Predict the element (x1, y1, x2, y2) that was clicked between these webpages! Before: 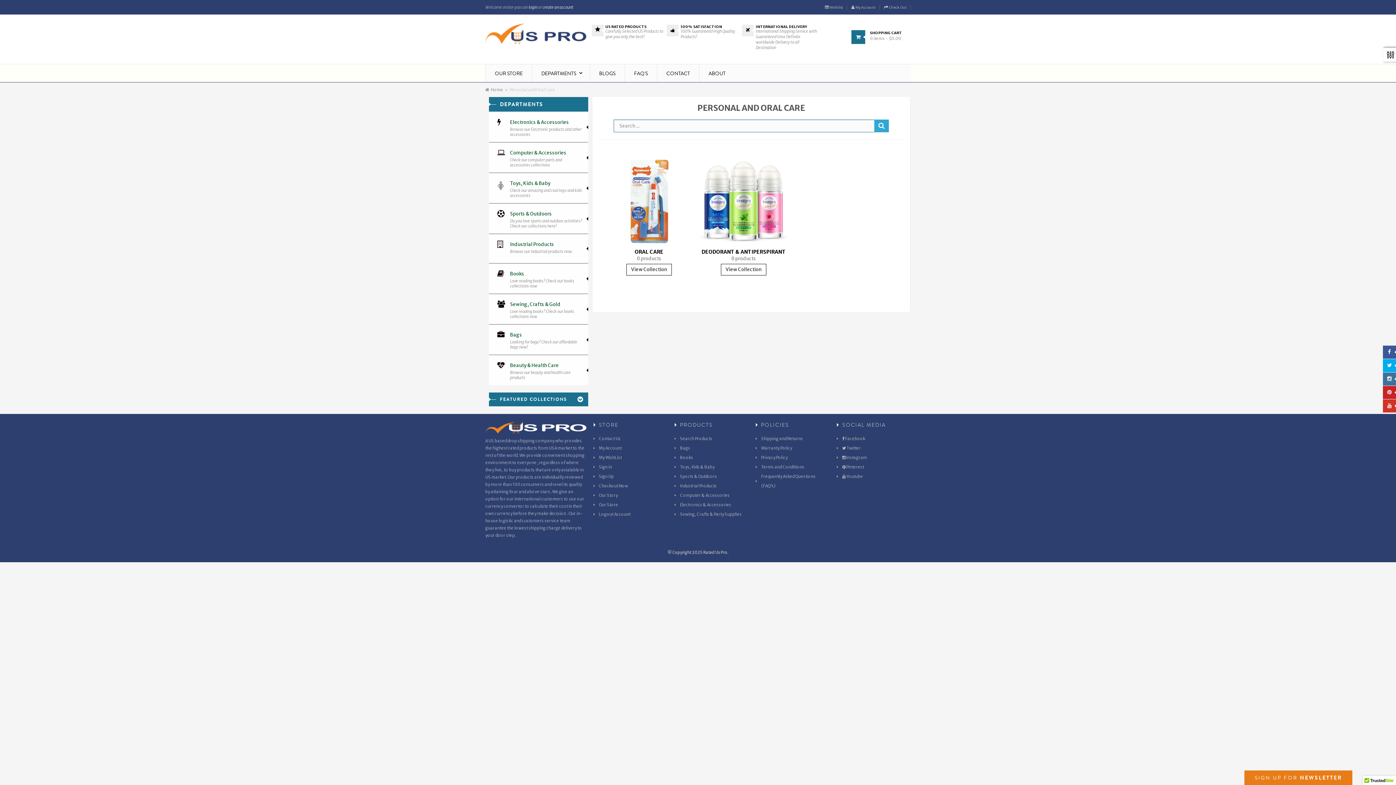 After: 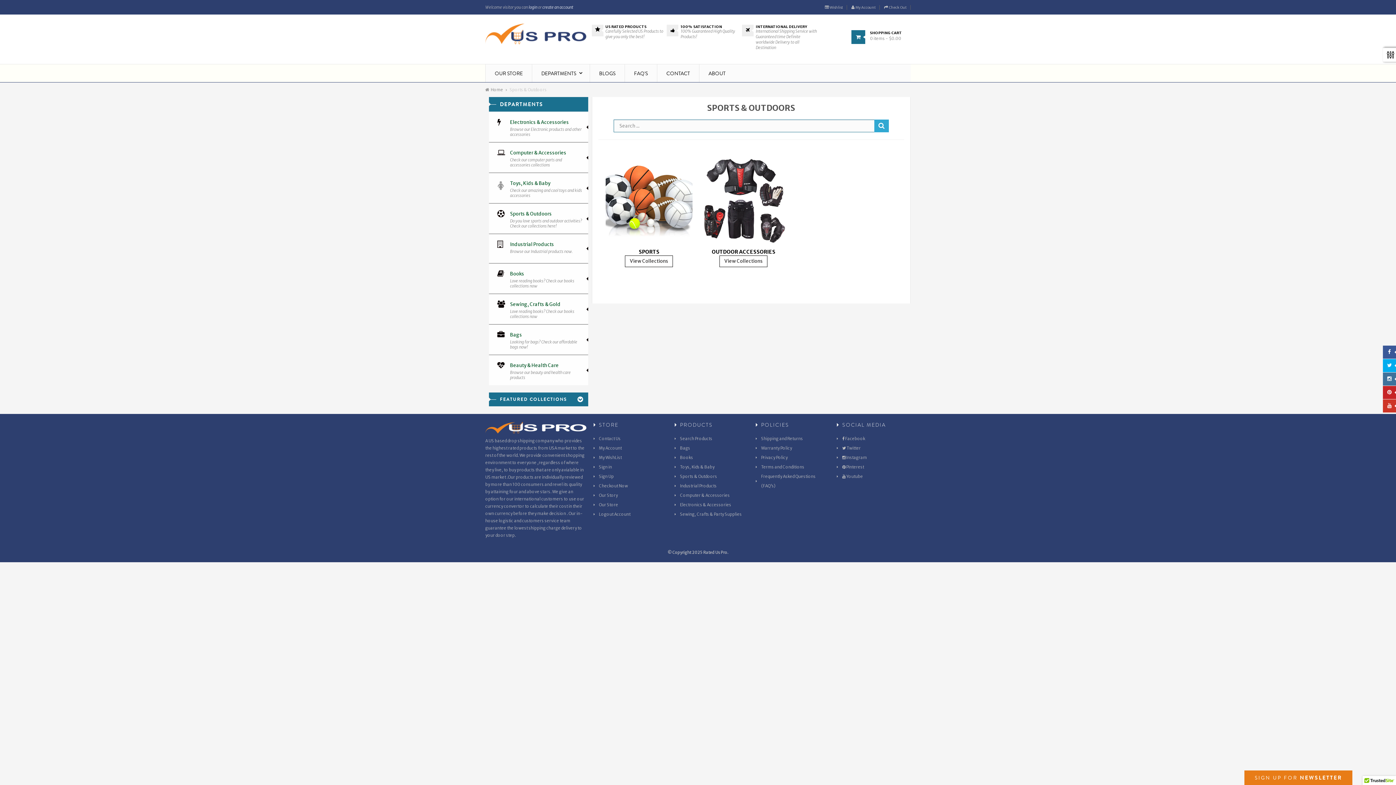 Action: bbox: (674, 472, 748, 481) label: Sports & Outdoors